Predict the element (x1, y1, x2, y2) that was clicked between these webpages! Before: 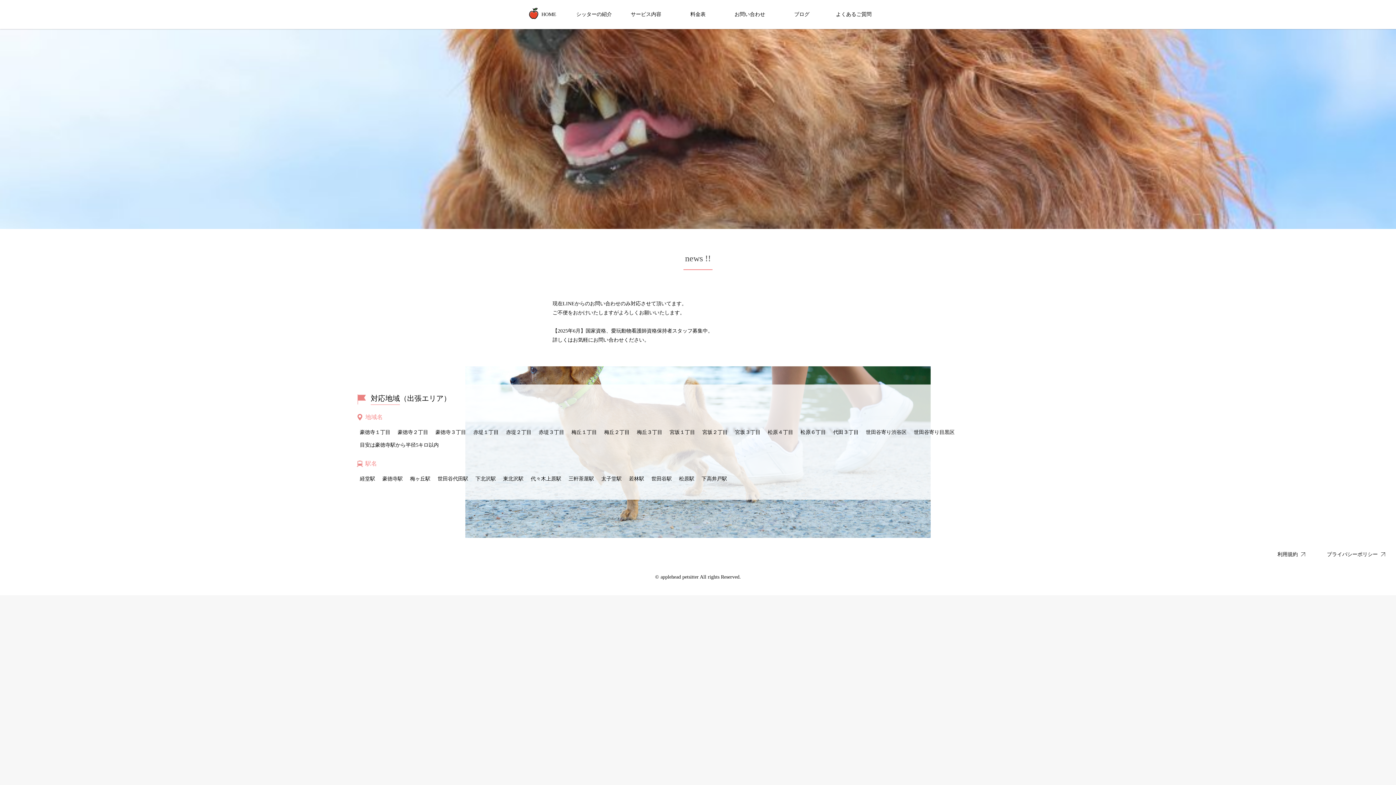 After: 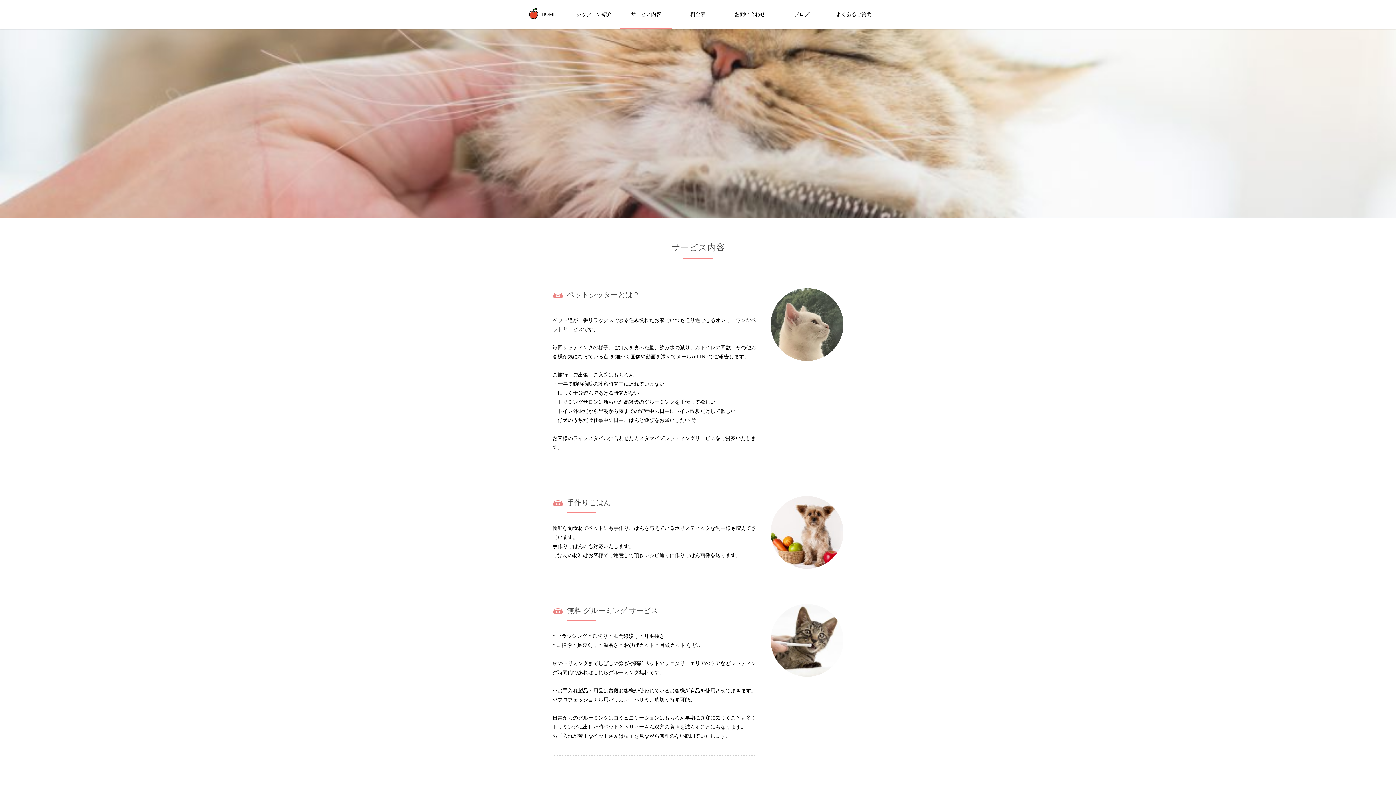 Action: bbox: (620, 0, 672, 29) label: サービス内容